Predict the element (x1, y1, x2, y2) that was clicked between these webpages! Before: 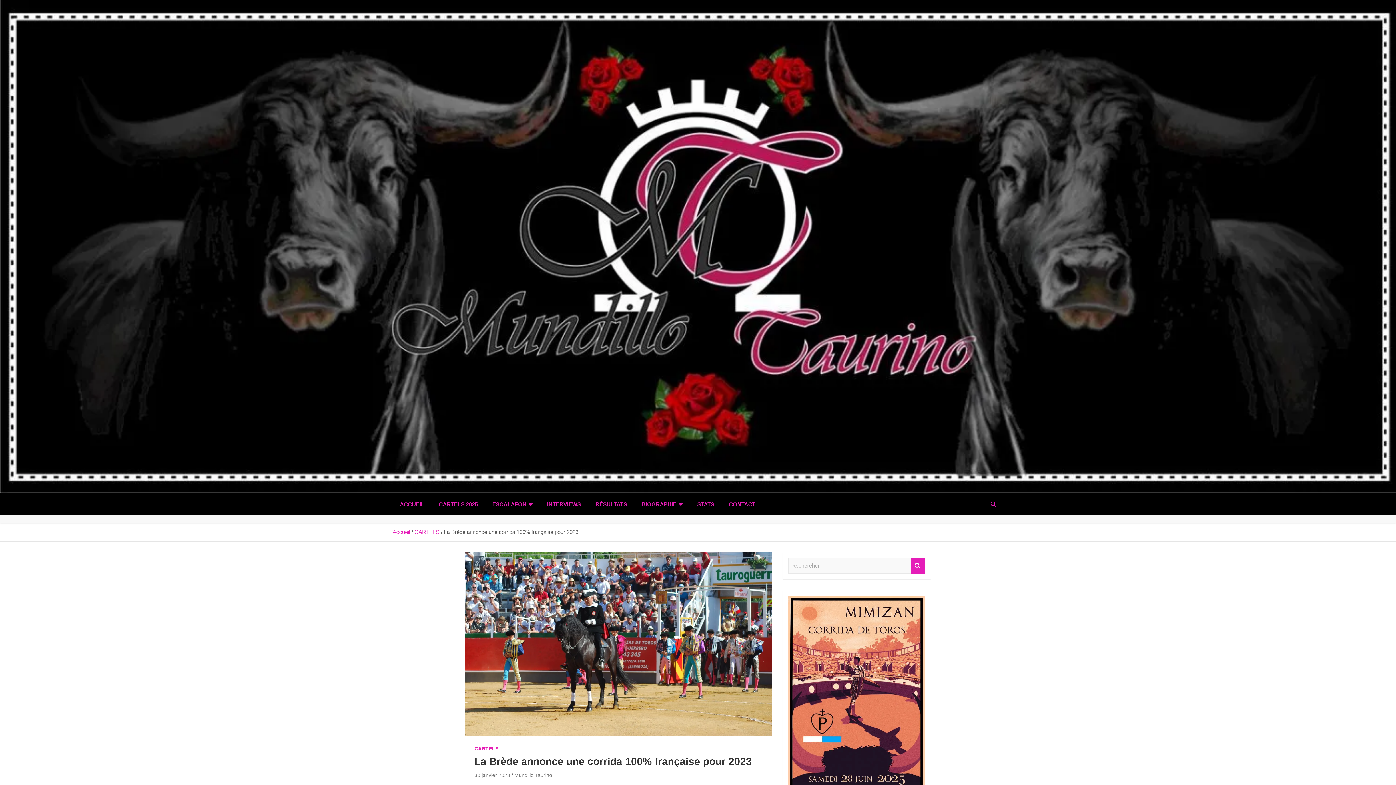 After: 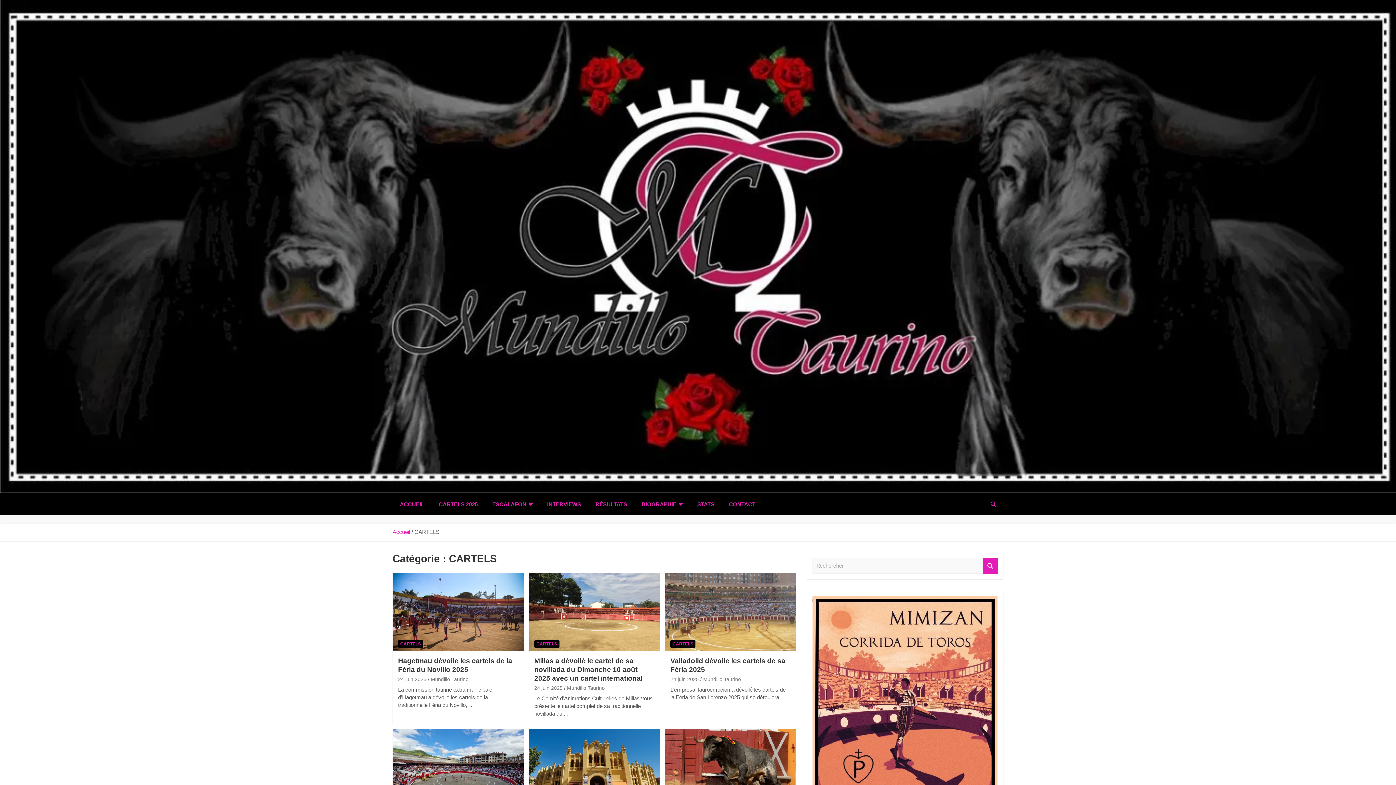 Action: bbox: (474, 745, 498, 752) label: CARTELS